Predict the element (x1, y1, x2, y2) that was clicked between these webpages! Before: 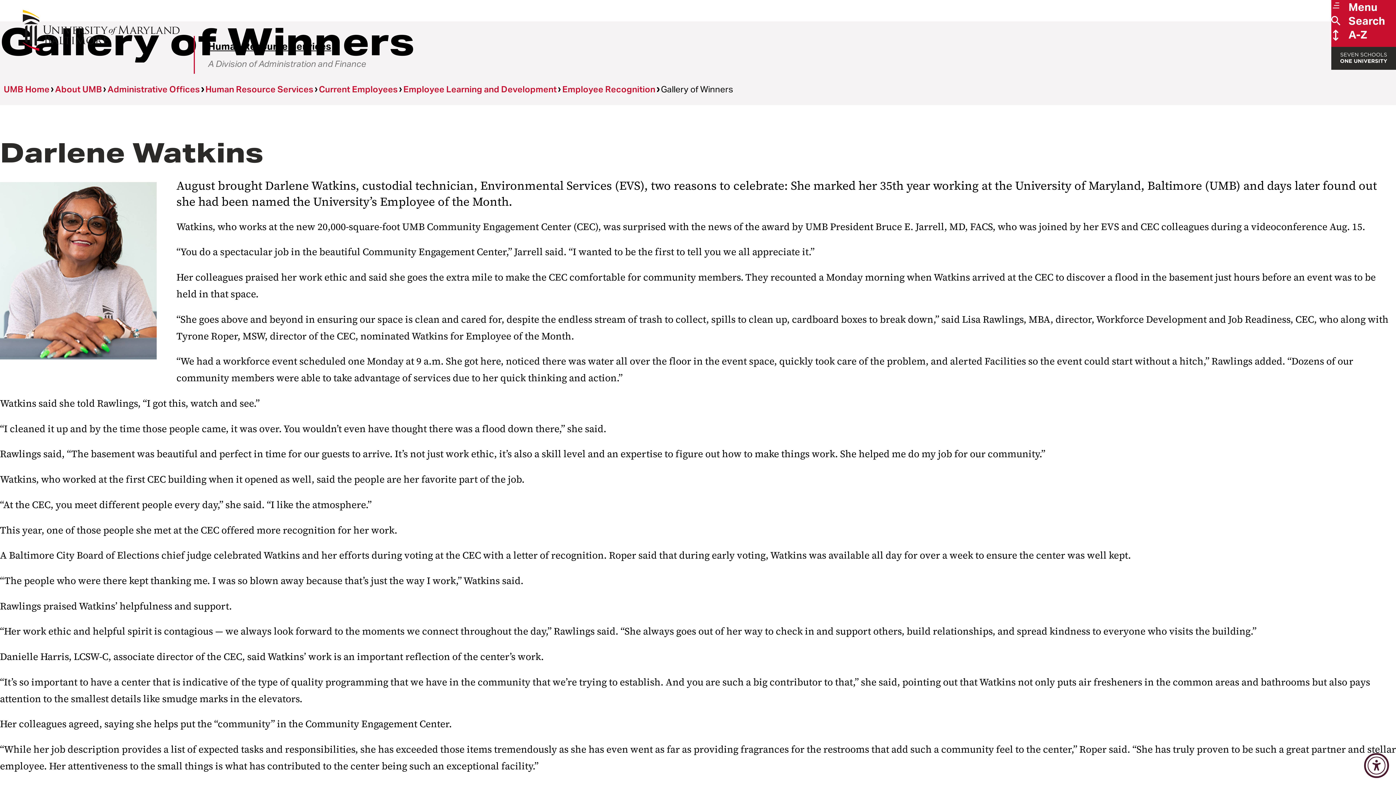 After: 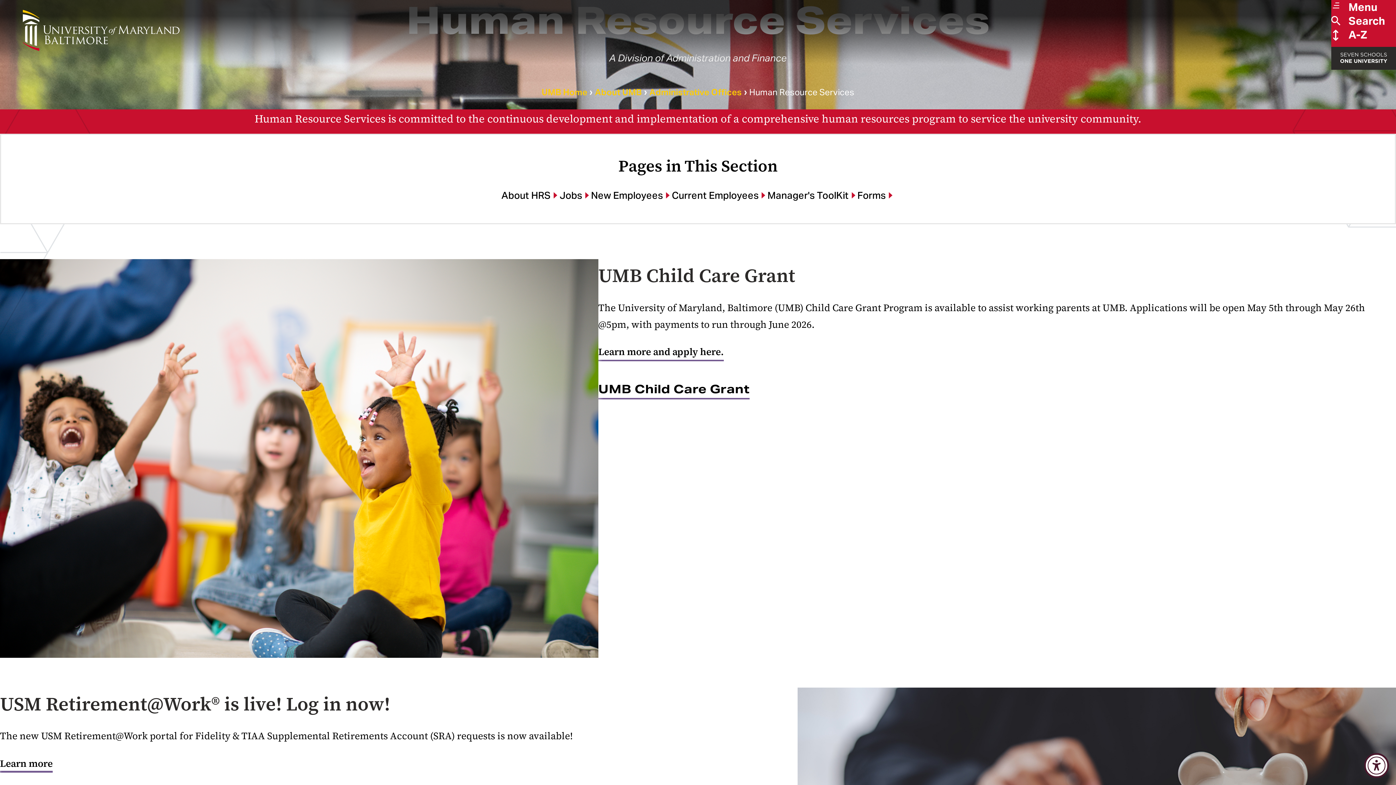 Action: bbox: (205, 83, 313, 95) label: Human Resource Services